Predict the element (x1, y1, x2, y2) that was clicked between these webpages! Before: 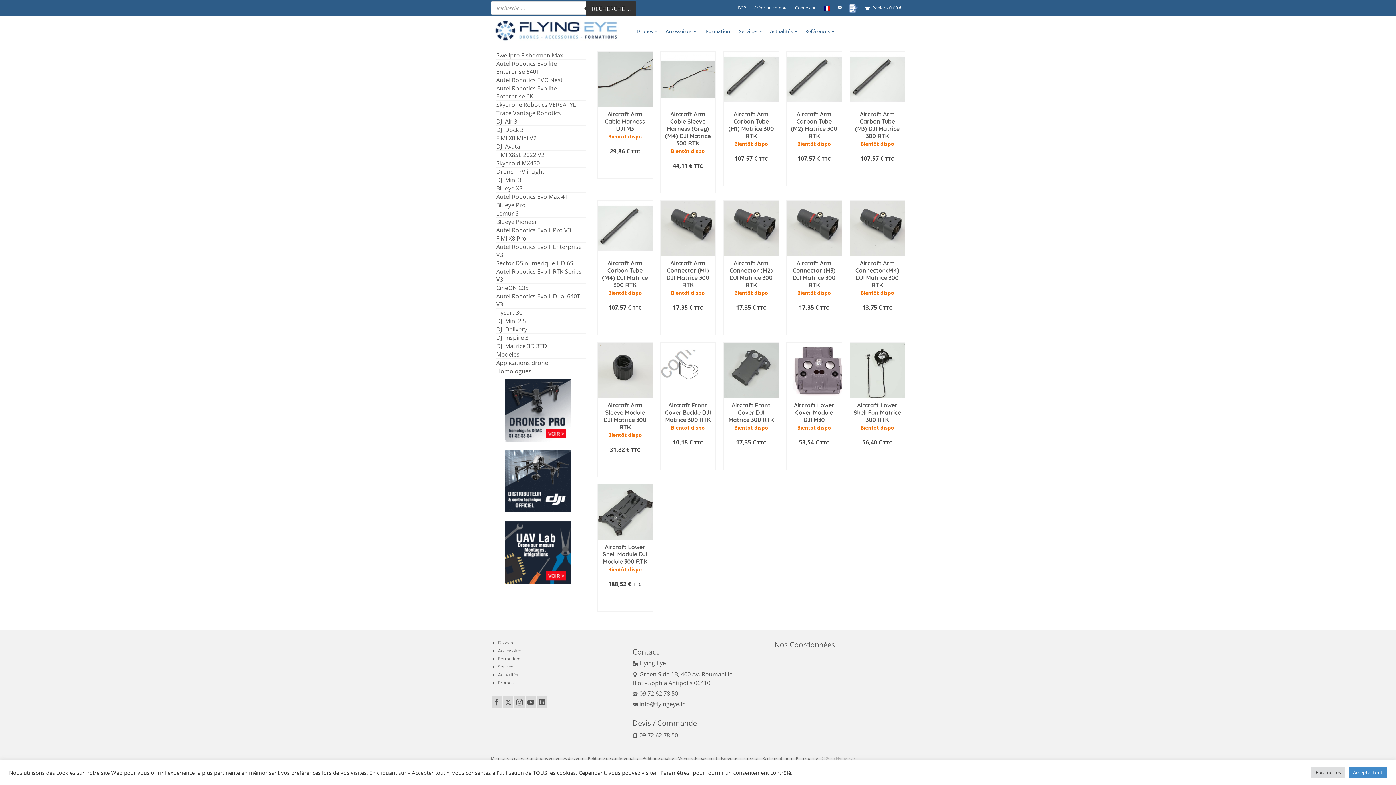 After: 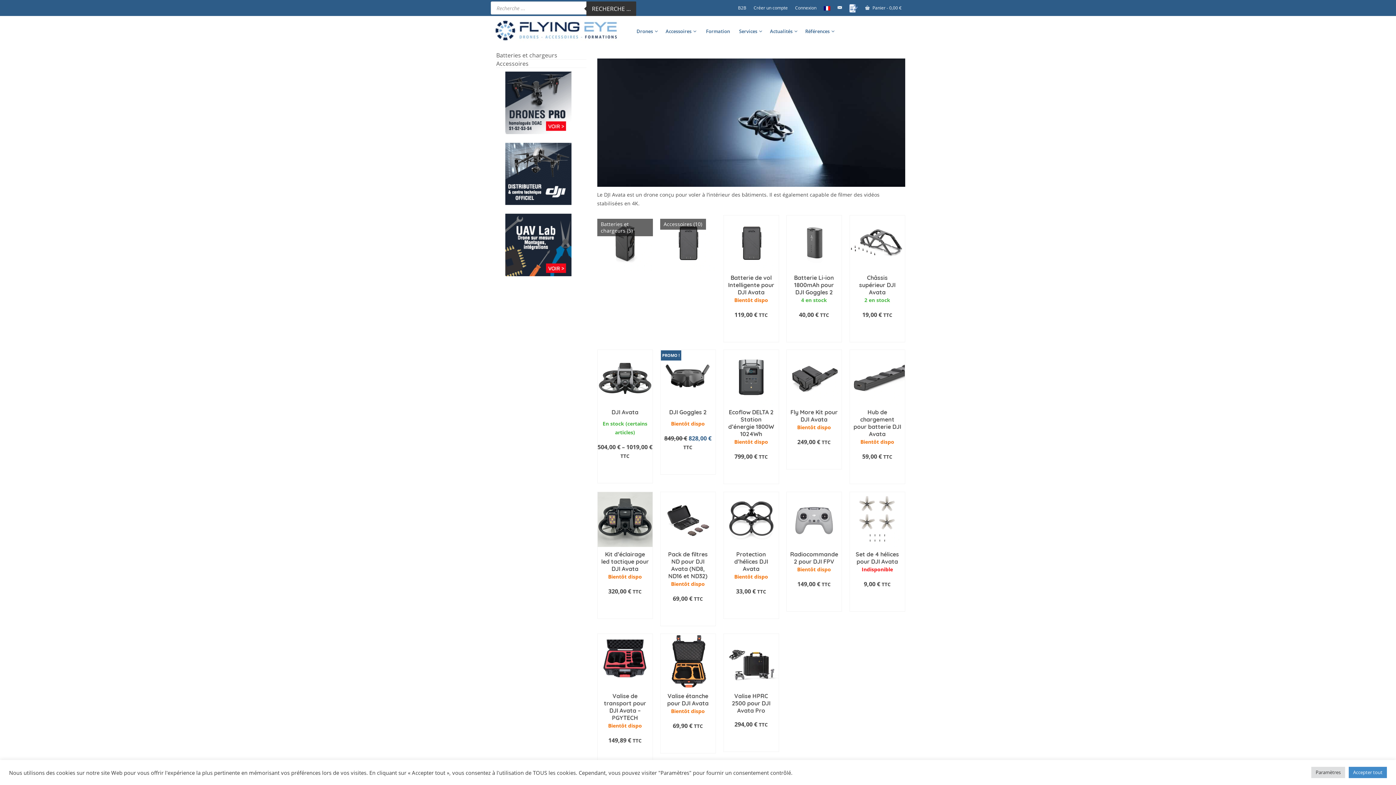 Action: bbox: (496, 142, 586, 150) label: DJI Avata